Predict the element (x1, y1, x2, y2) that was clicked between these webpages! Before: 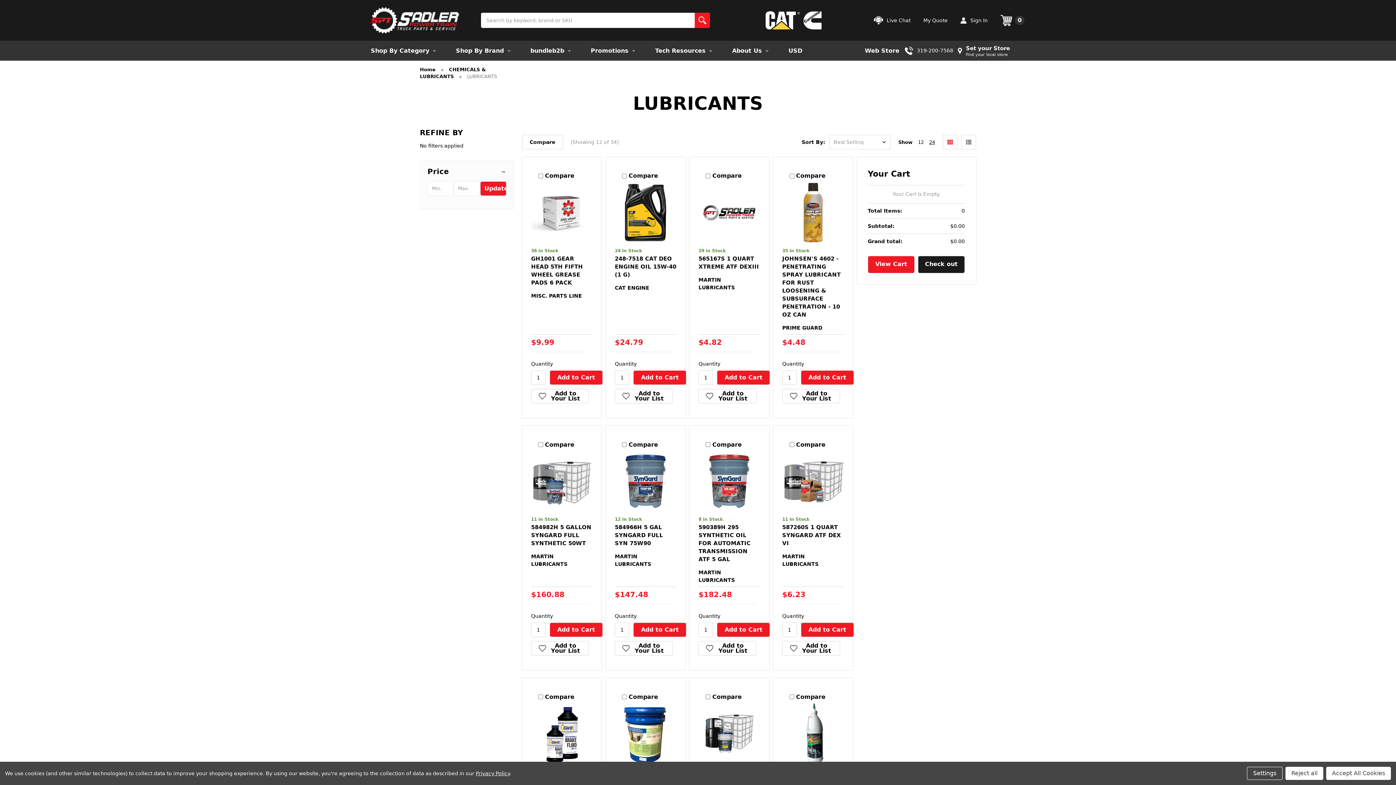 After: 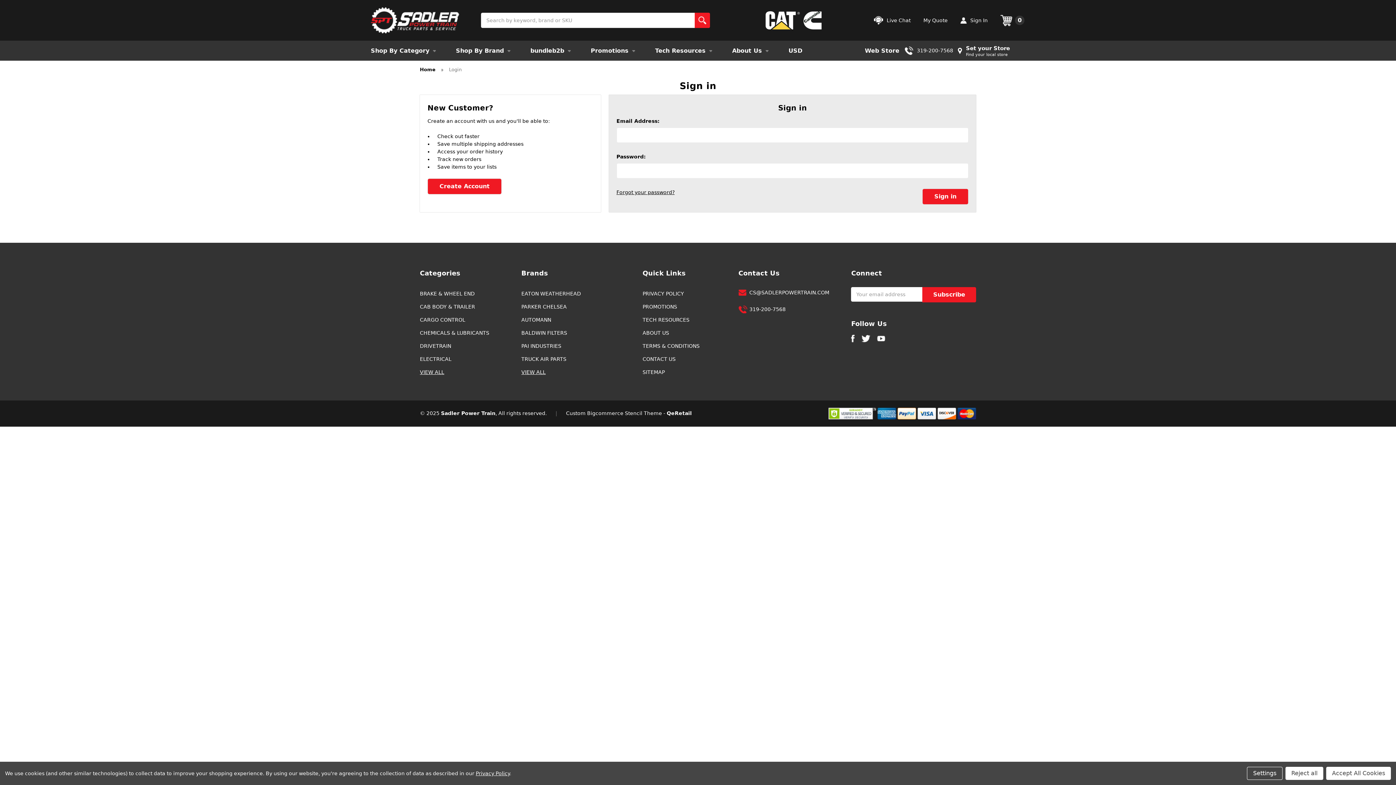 Action: bbox: (614, 685, 672, 700) label: Add to Your List